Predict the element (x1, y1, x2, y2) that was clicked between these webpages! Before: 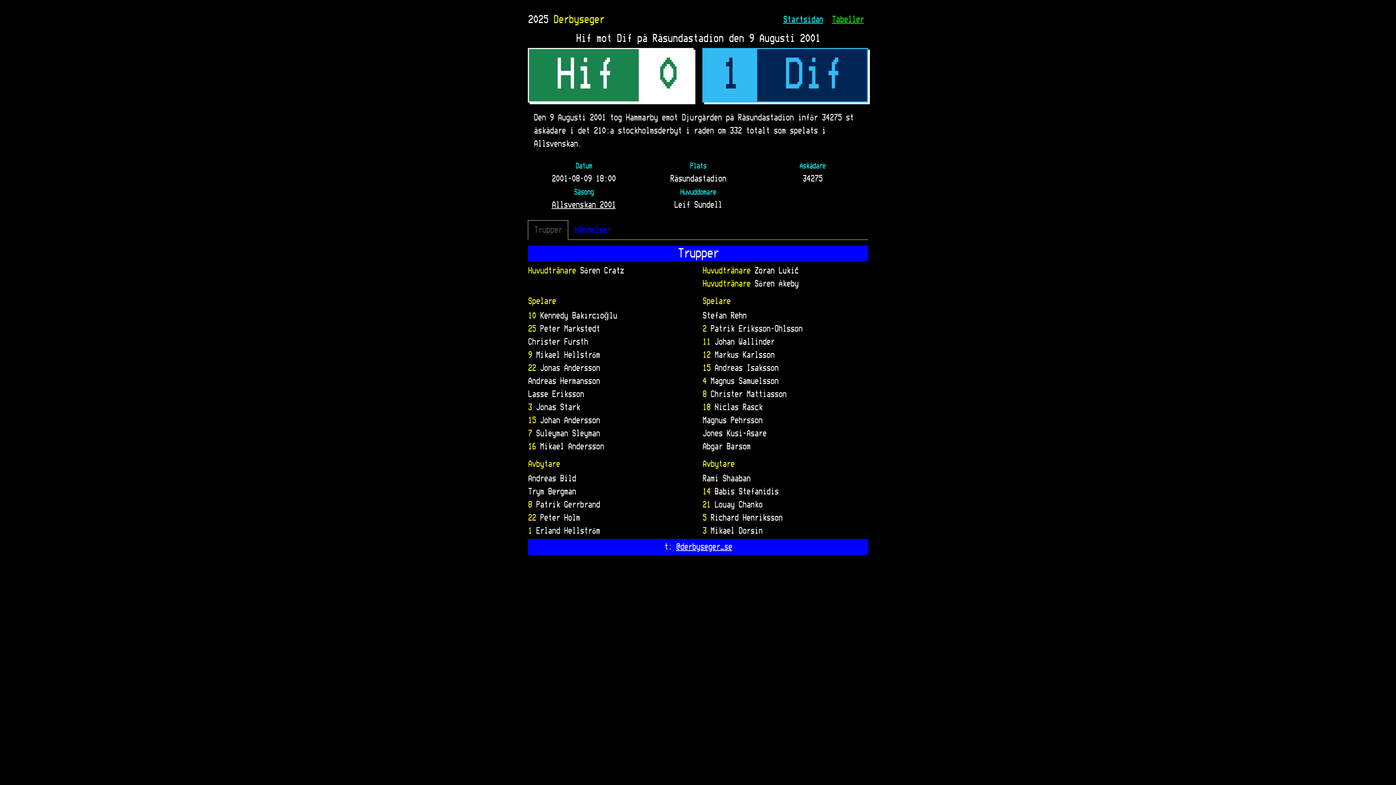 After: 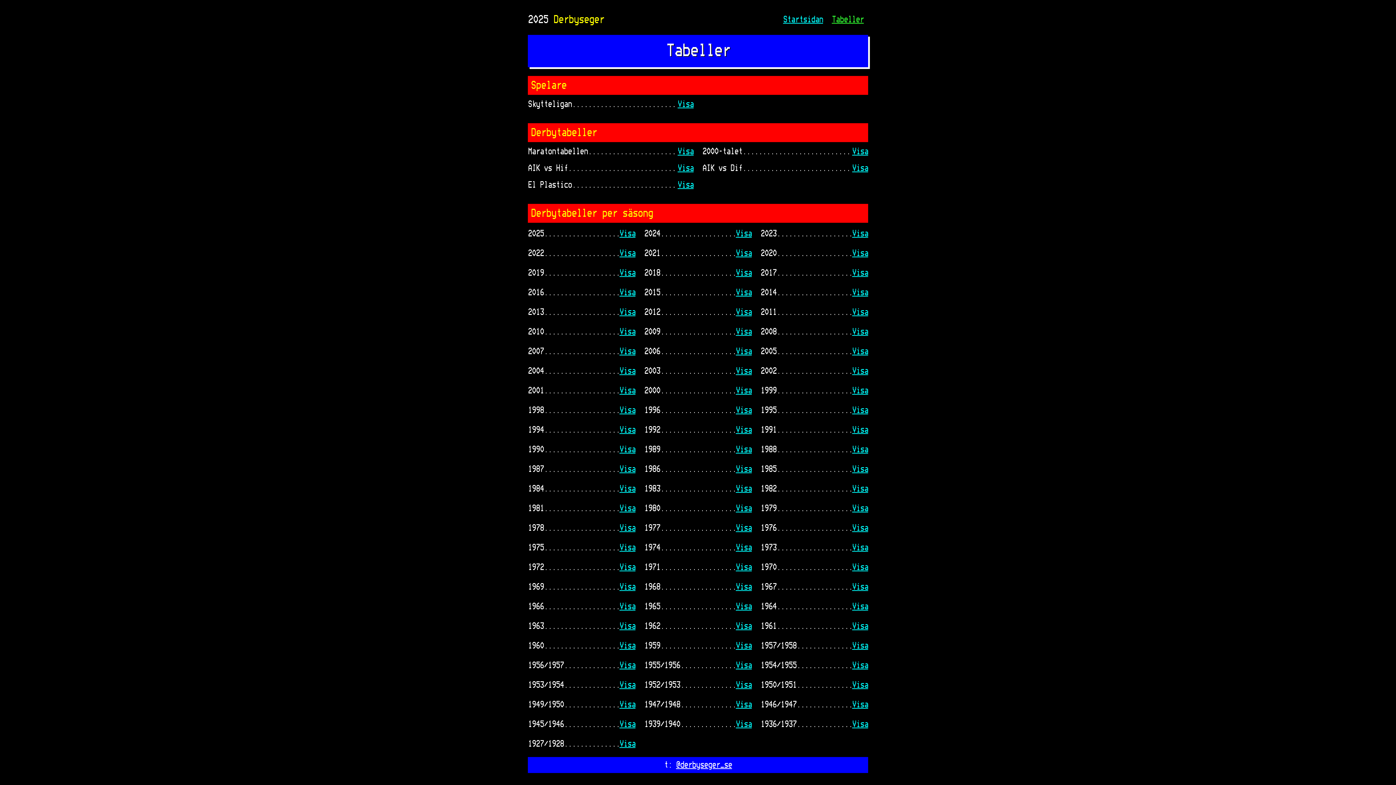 Action: label: Tabeller bbox: (829, 15, 866, 24)